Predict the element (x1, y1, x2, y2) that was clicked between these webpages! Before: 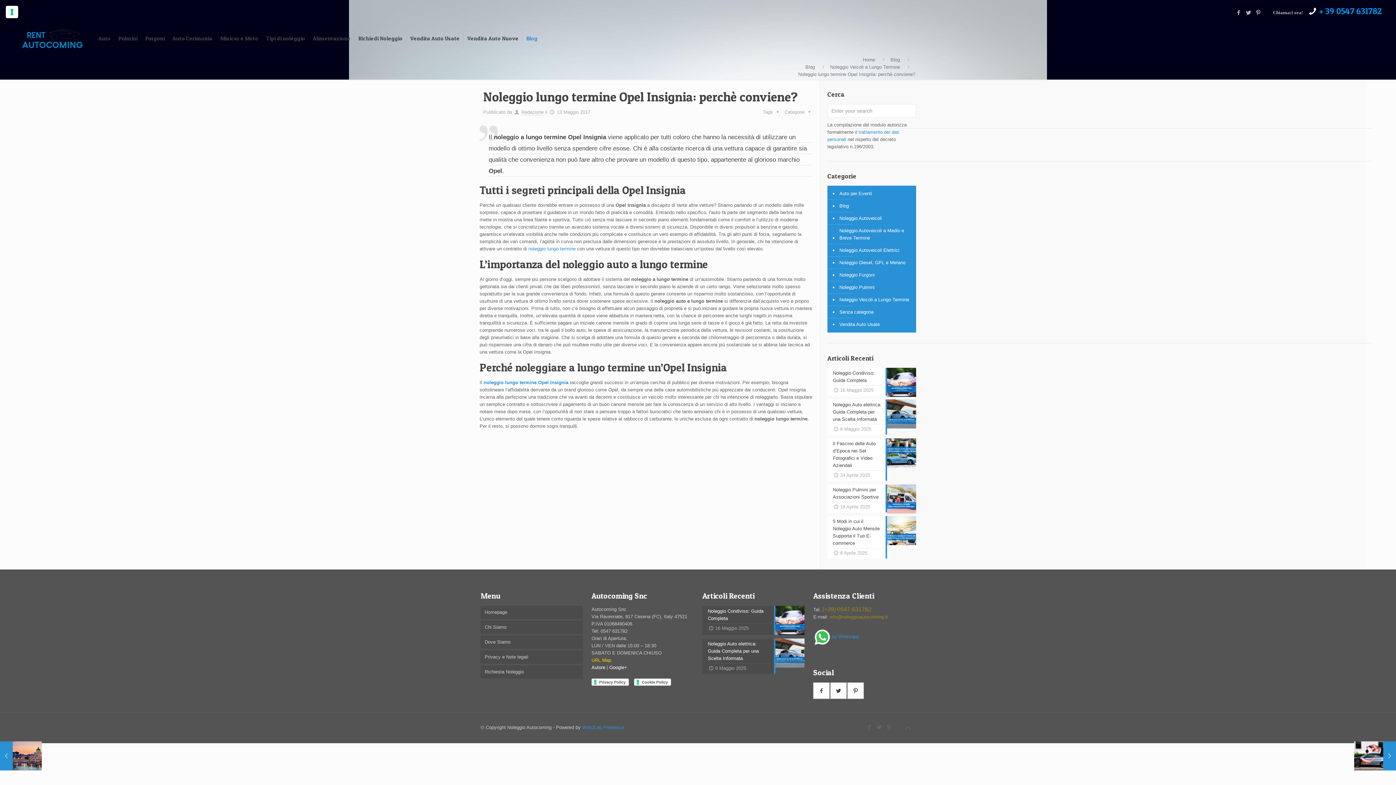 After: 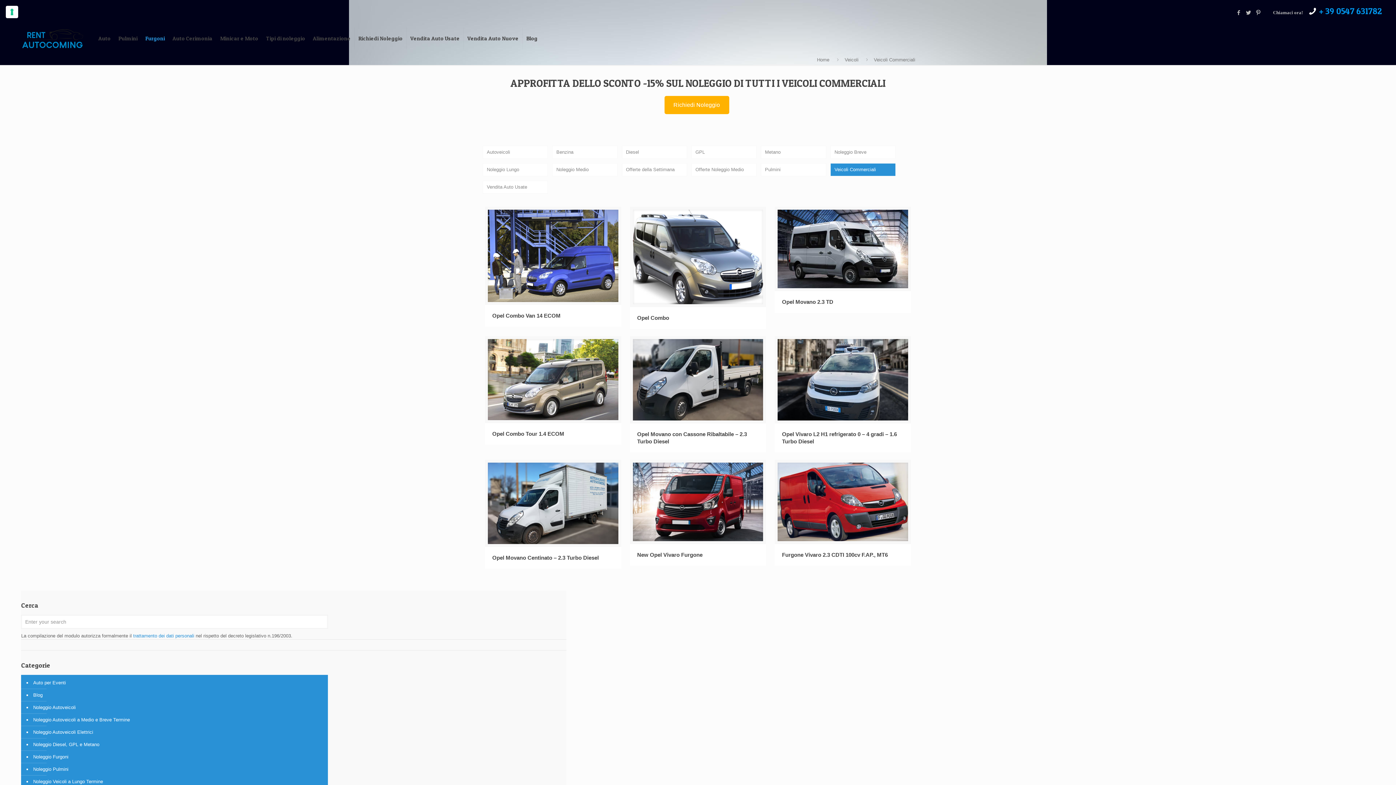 Action: label: Furgoni bbox: (141, 22, 168, 54)